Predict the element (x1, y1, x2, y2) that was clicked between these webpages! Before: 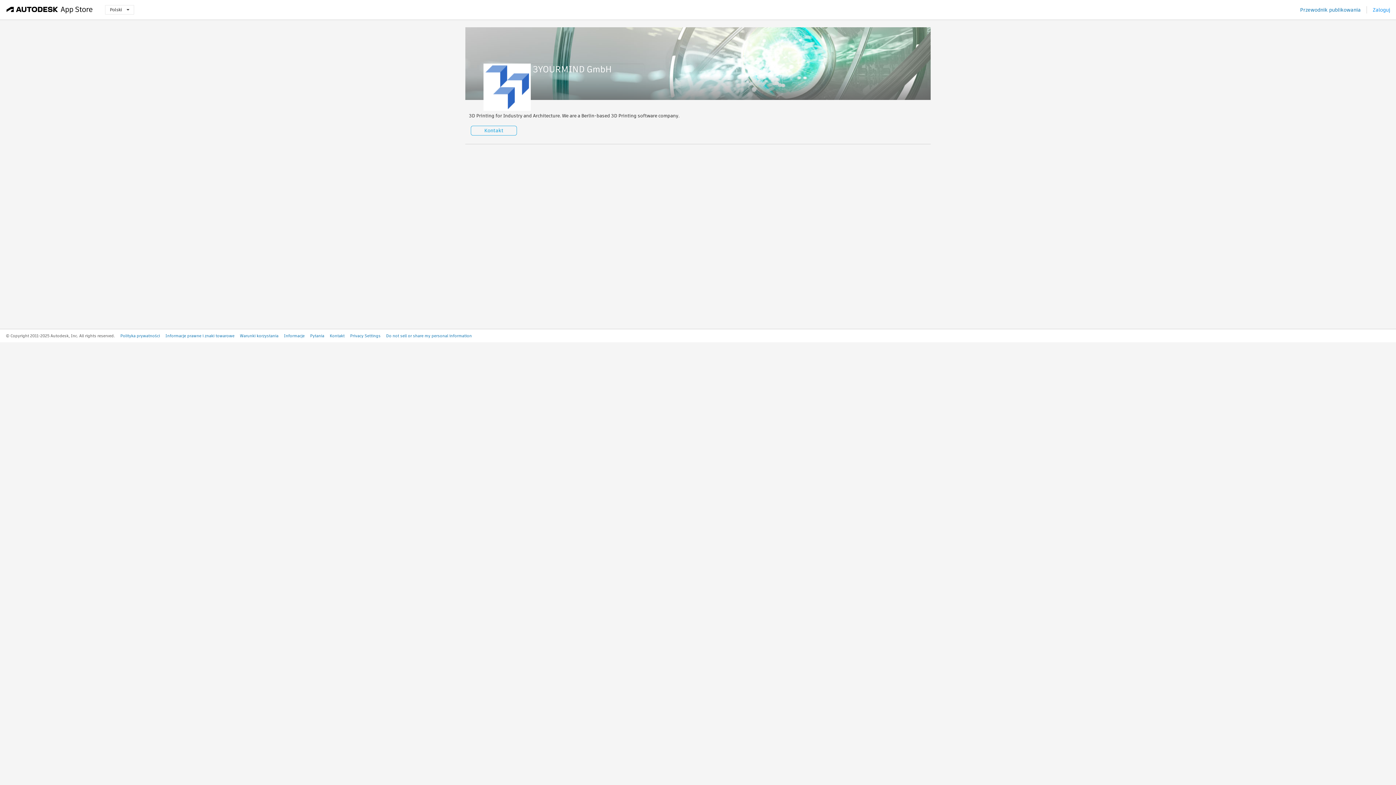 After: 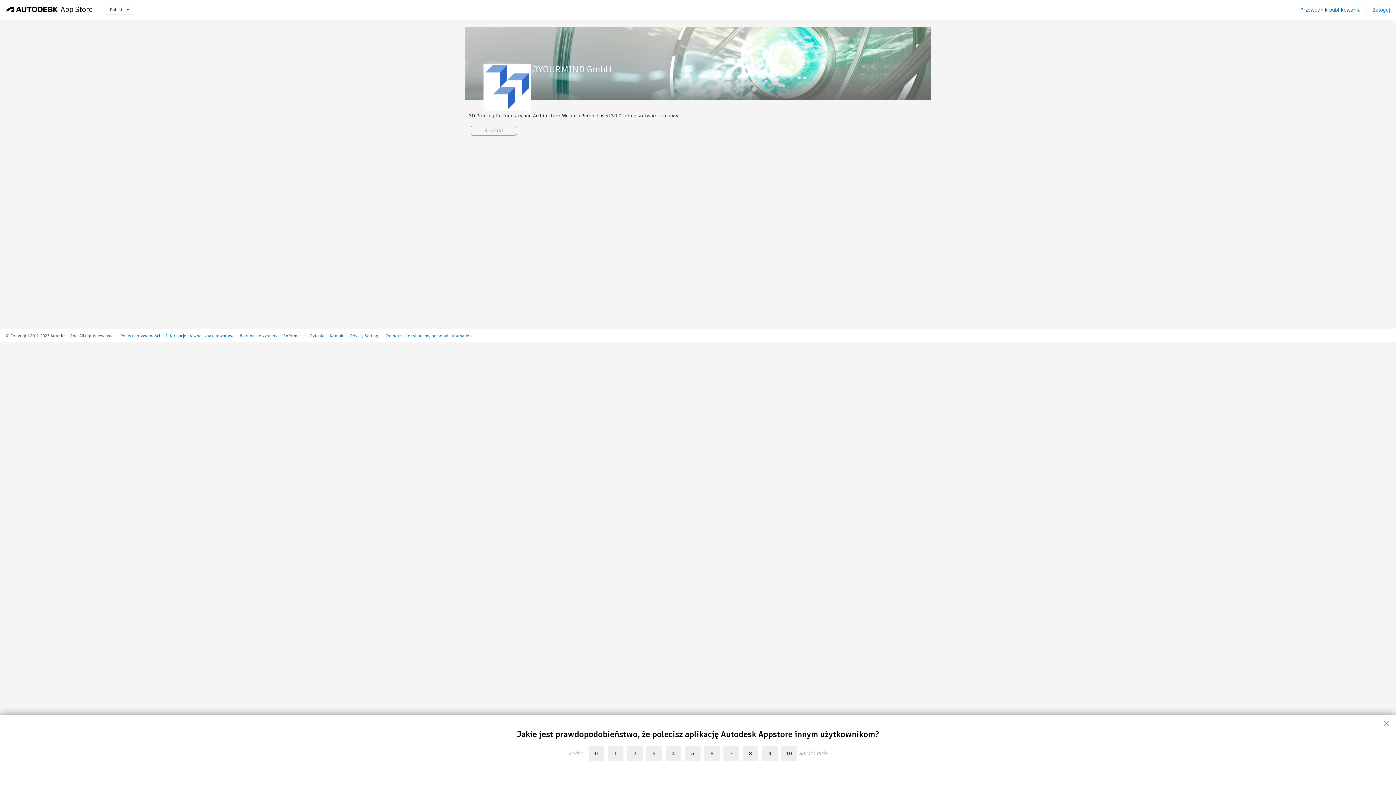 Action: bbox: (310, 333, 324, 338) label: Pytania